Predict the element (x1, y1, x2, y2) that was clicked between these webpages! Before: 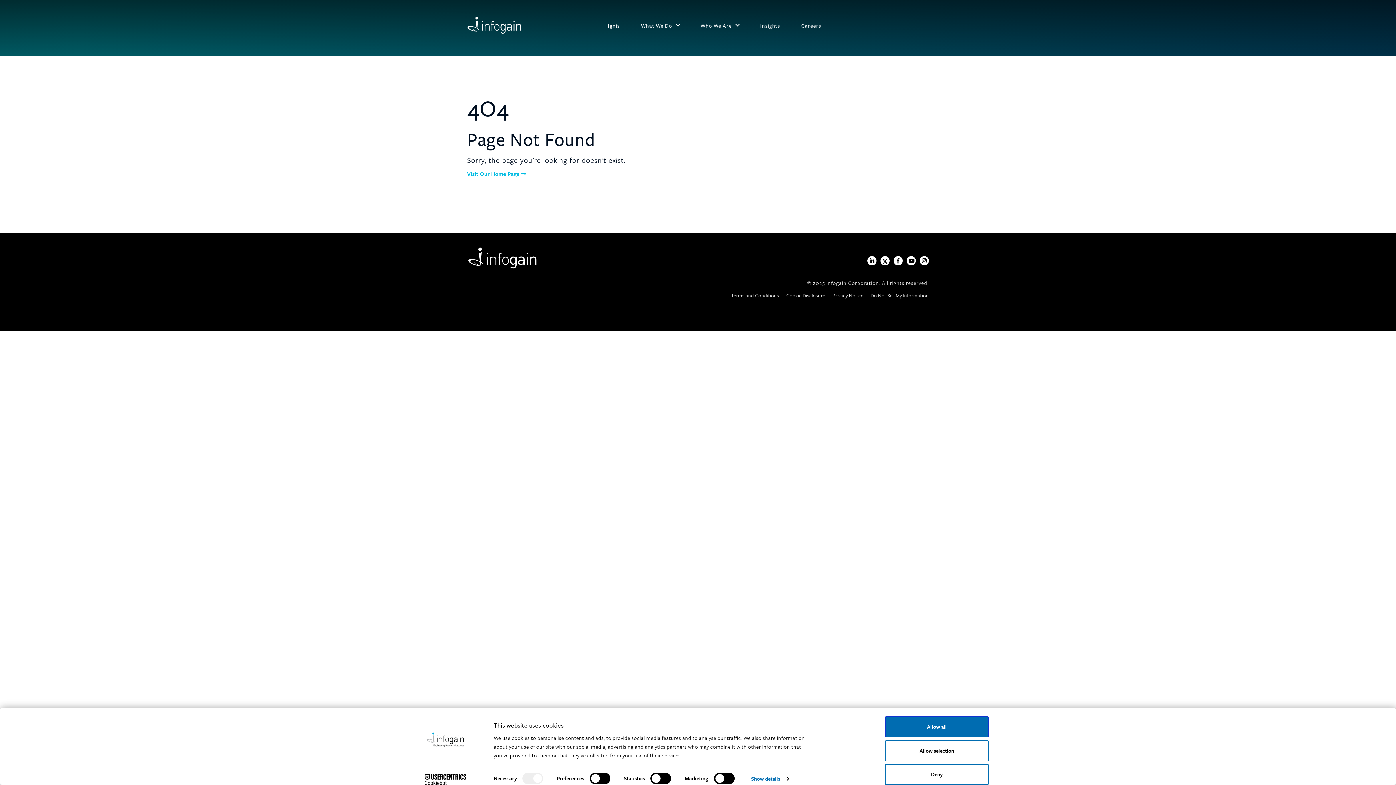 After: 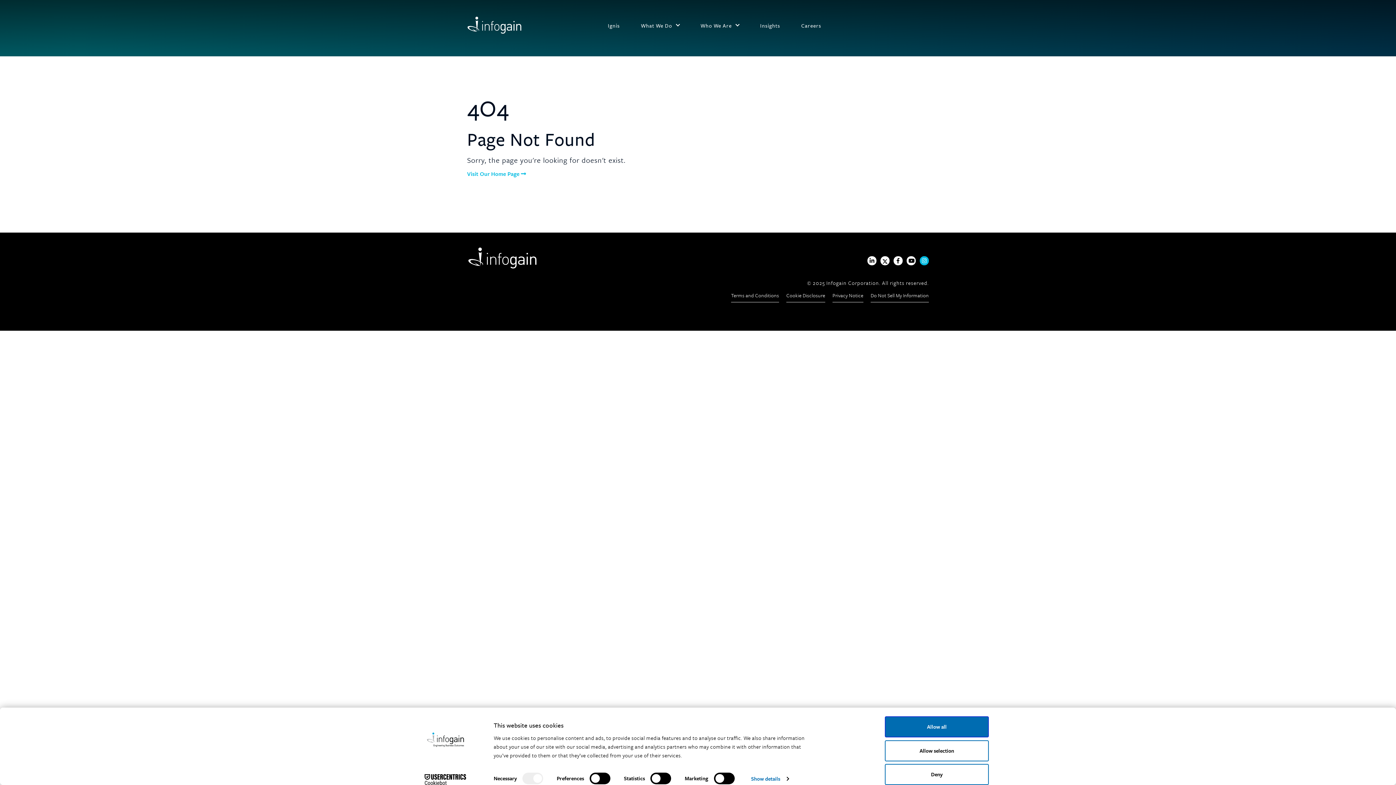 Action: bbox: (920, 256, 929, 265)